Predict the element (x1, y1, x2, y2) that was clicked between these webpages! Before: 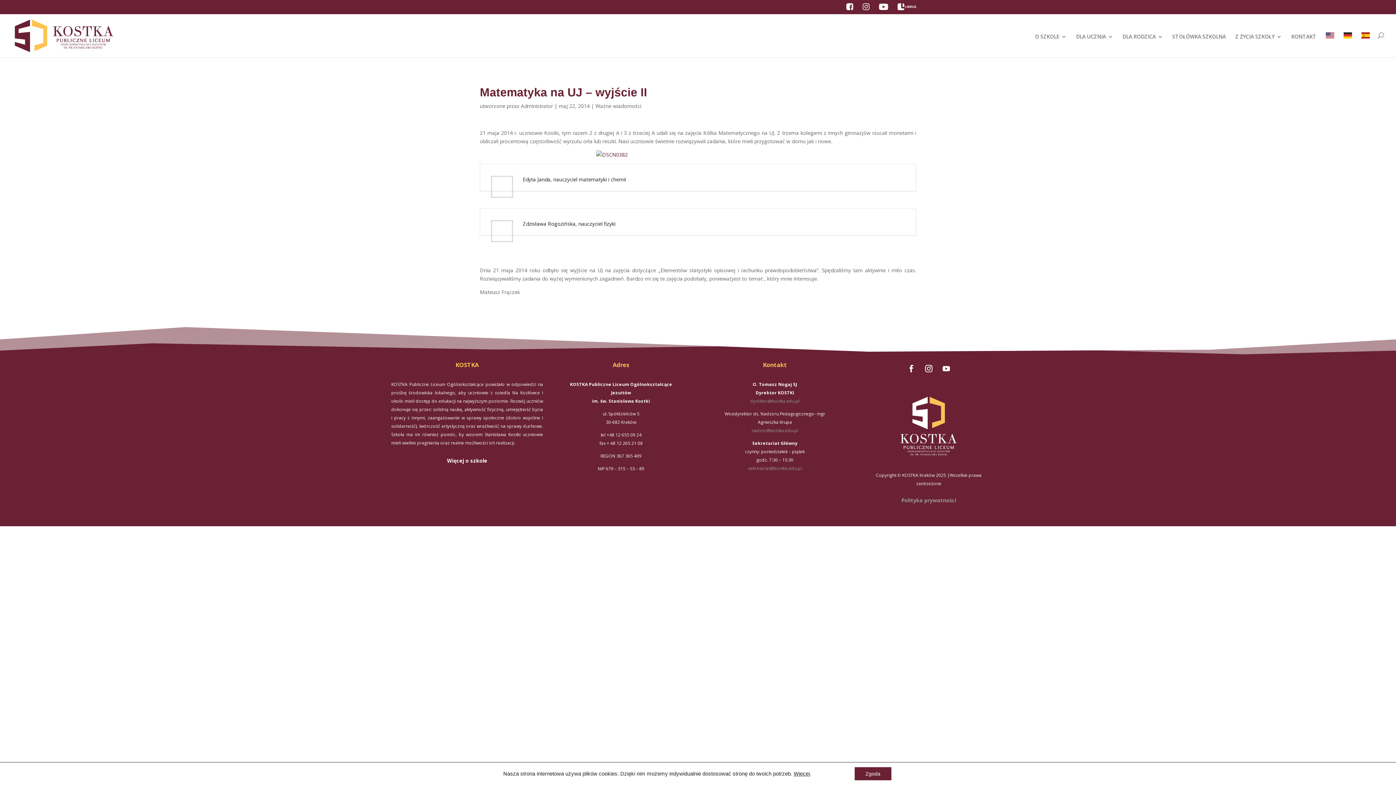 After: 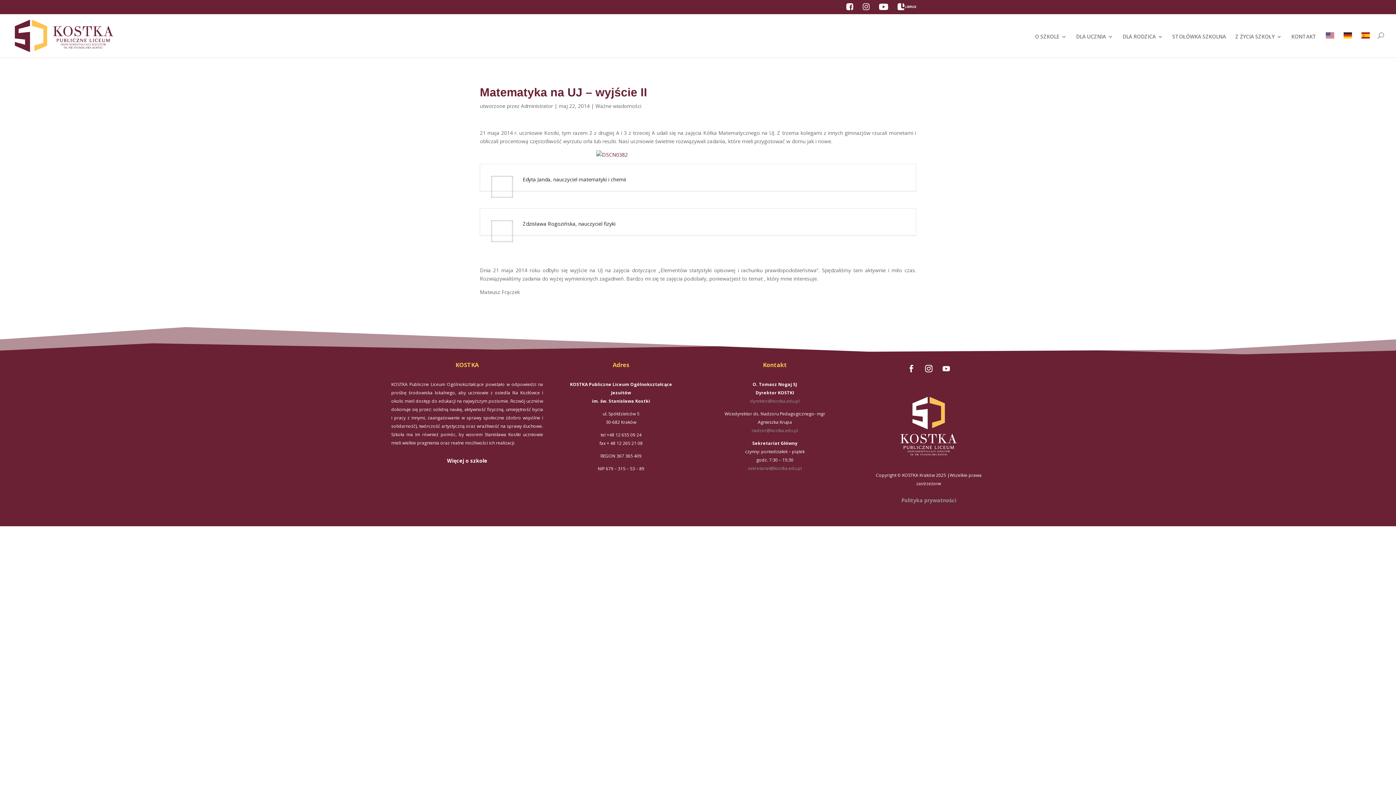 Action: bbox: (854, 767, 891, 780) label: Zgoda